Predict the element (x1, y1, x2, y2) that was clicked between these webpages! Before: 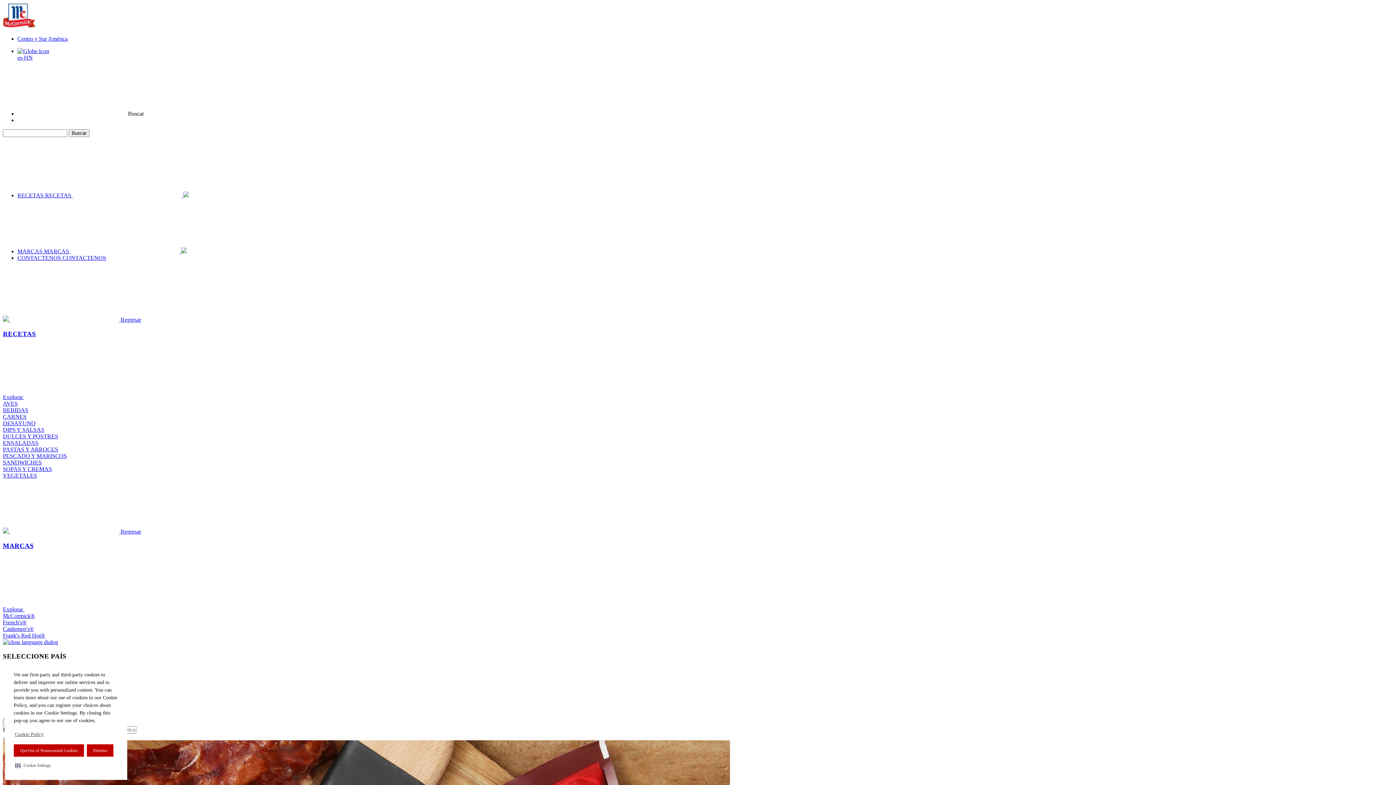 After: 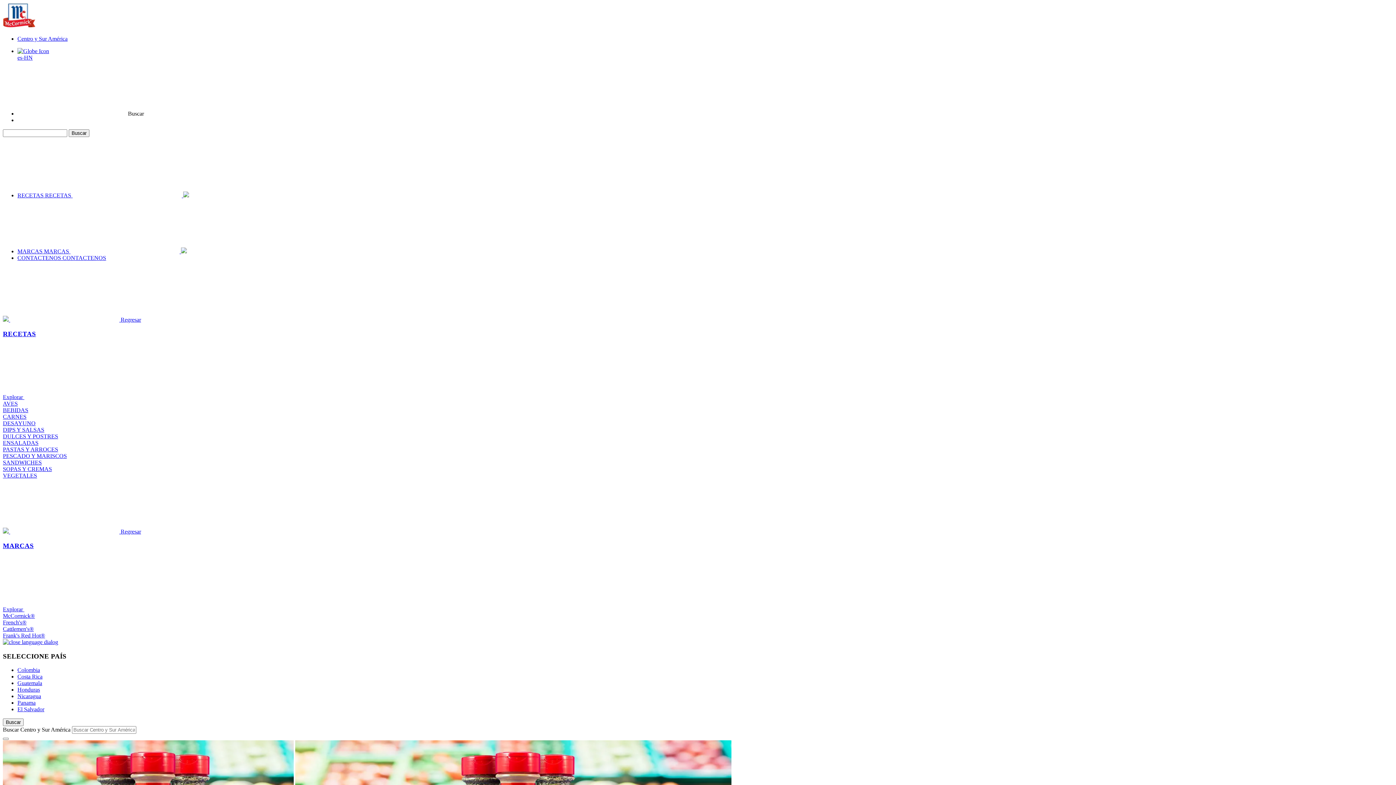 Action: bbox: (2, 606, 133, 612) label: Explorar 